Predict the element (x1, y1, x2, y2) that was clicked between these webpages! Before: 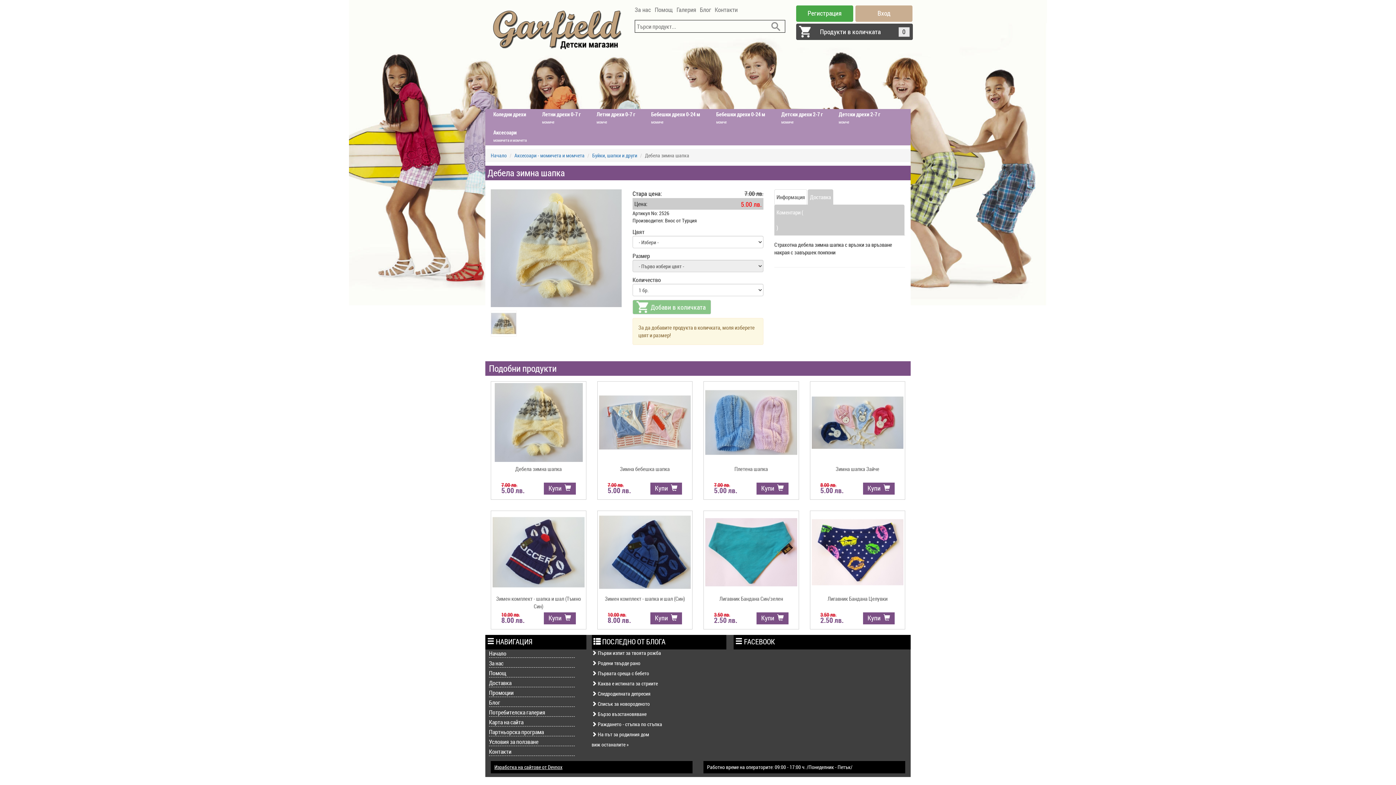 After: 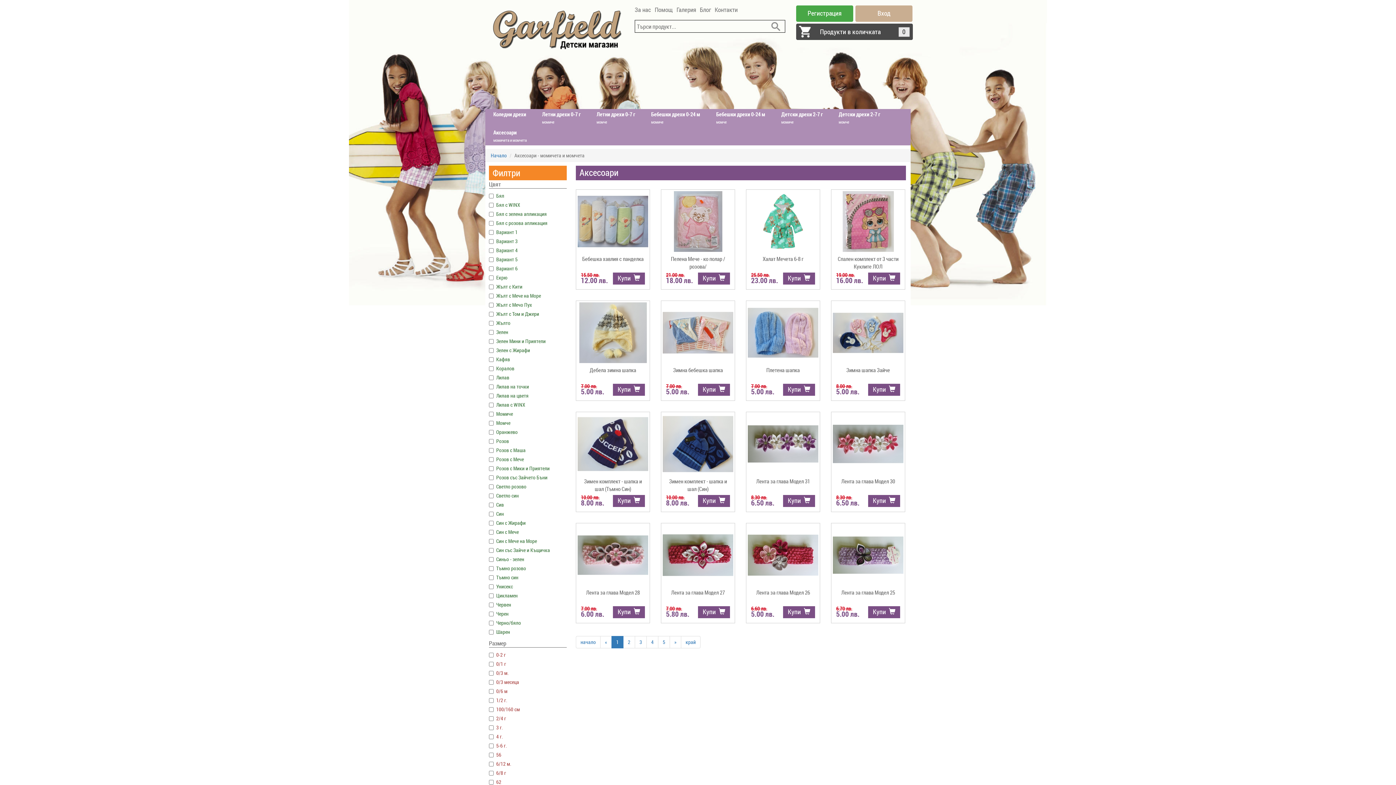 Action: label: Аксесоари - момичета и момчета bbox: (514, 152, 584, 158)